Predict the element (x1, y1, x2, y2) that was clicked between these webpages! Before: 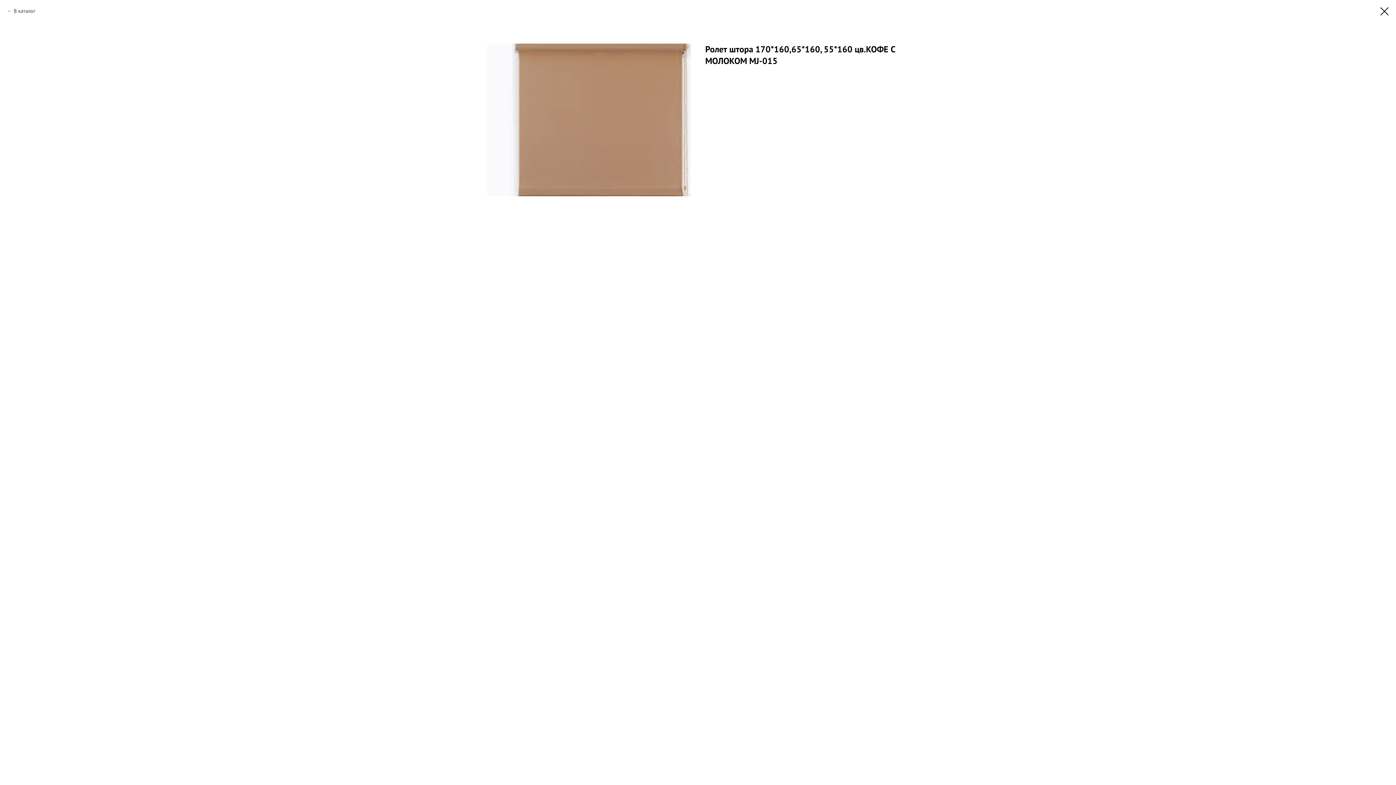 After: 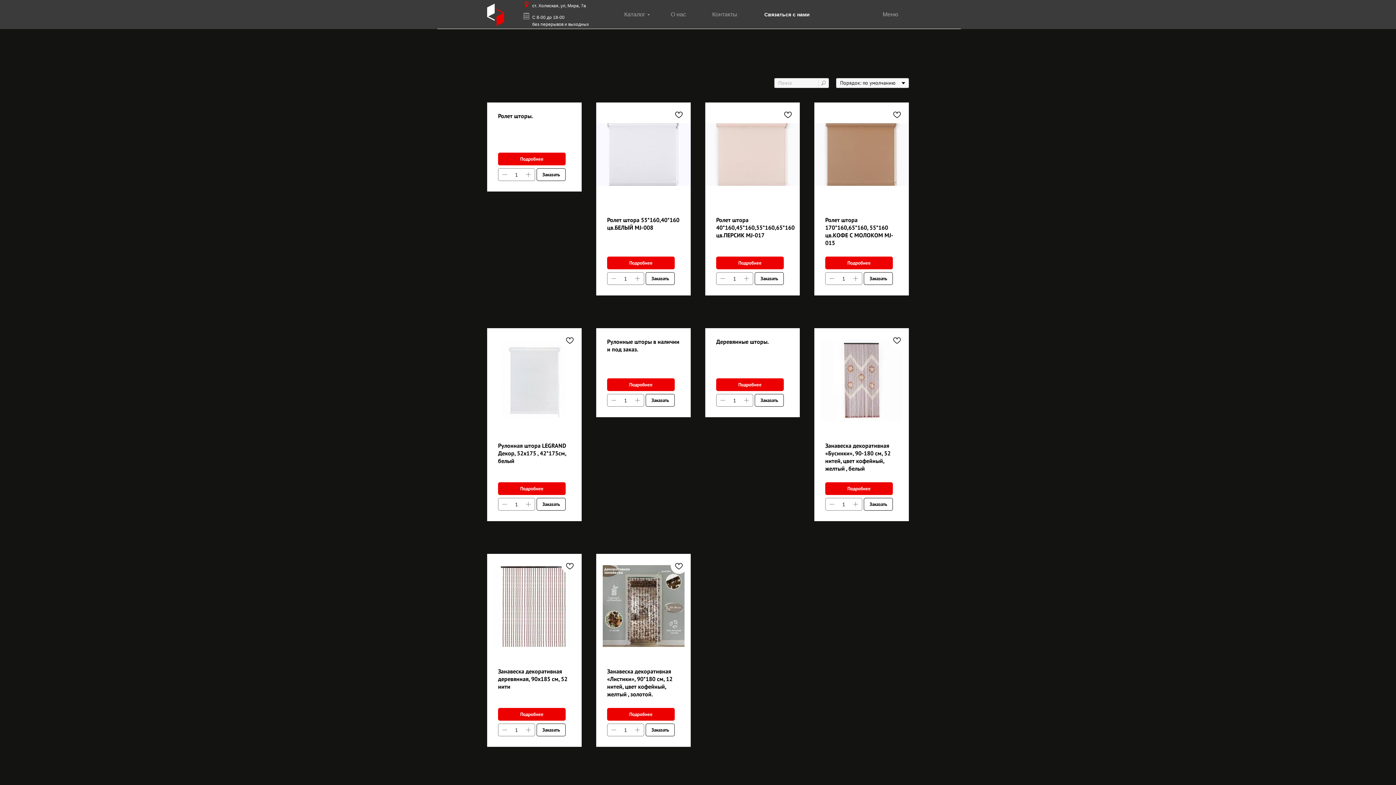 Action: bbox: (1380, 7, 1389, 15)